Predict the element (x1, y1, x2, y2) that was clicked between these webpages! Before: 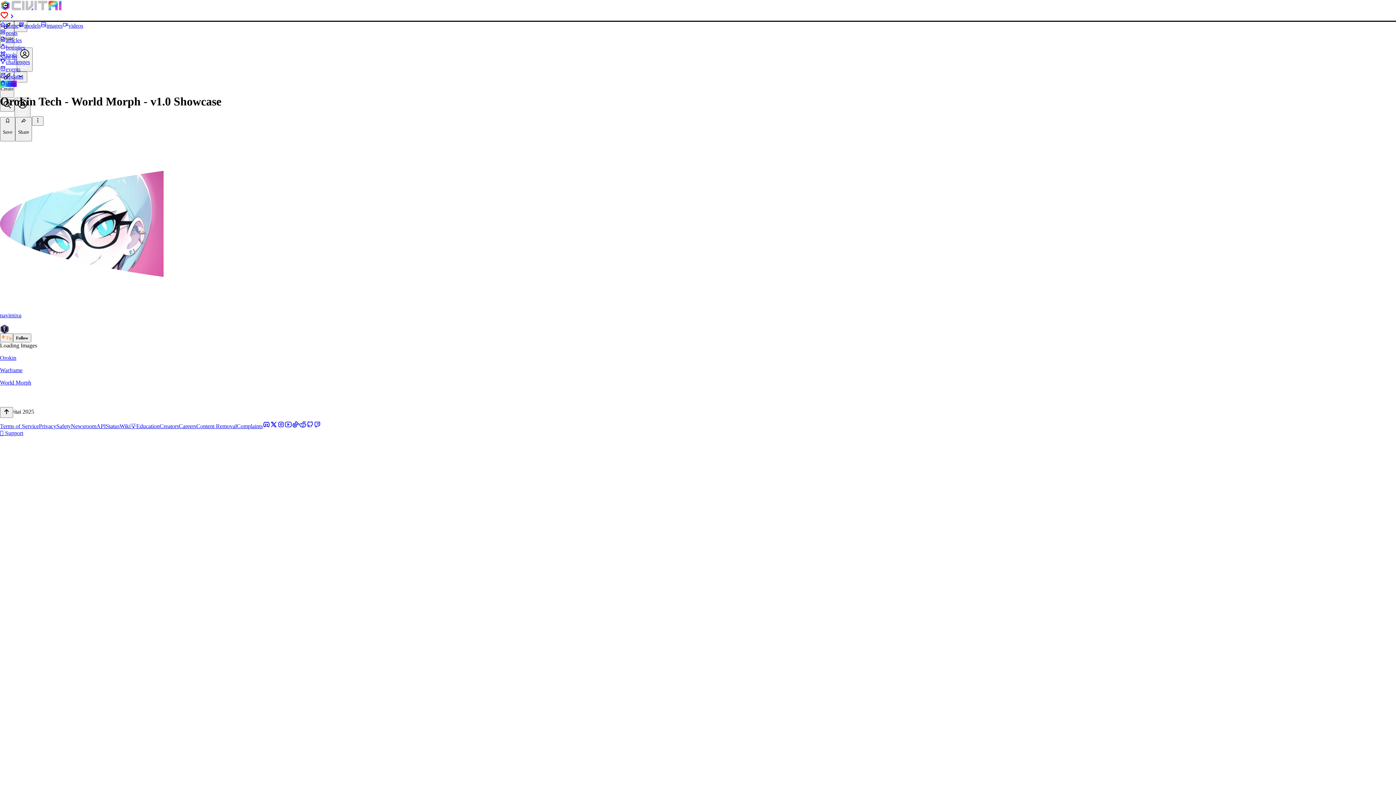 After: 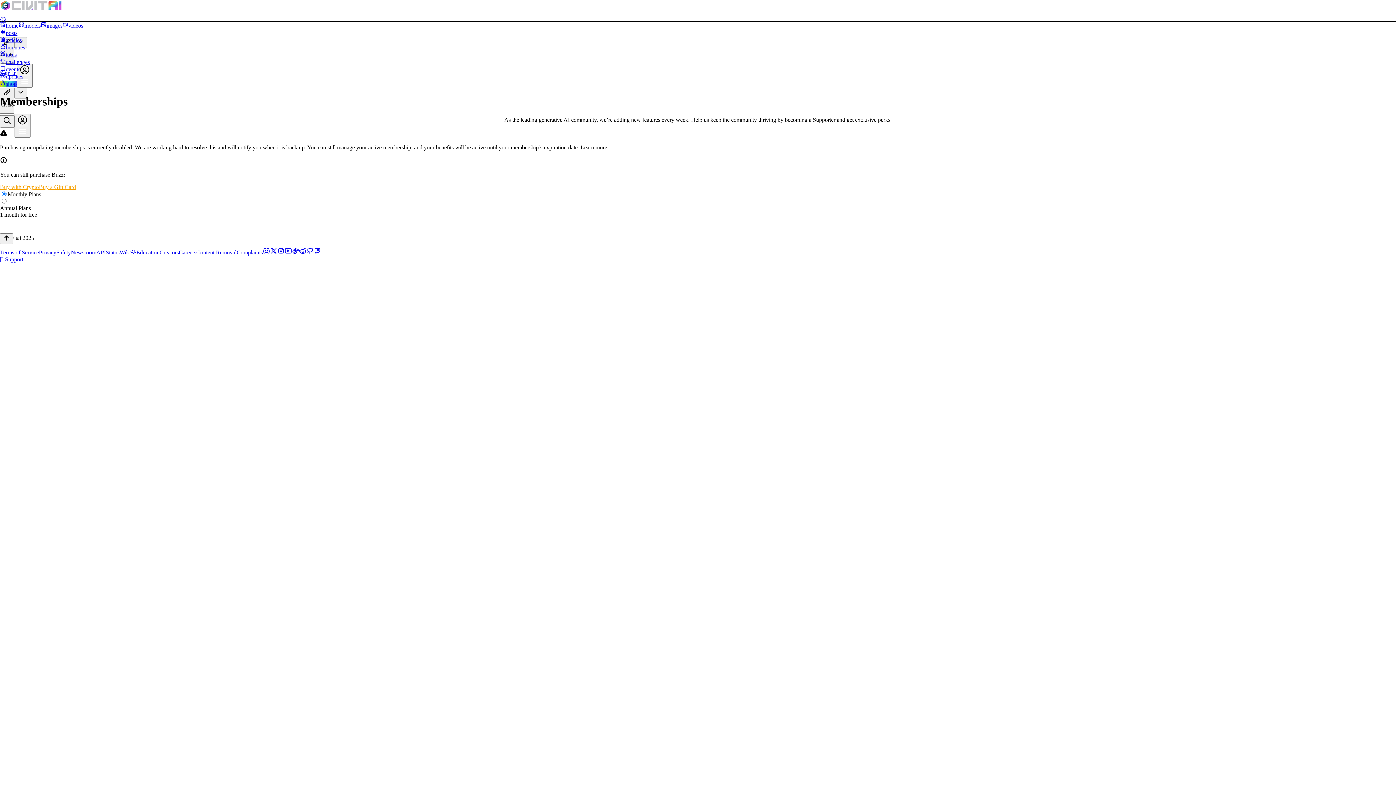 Action: bbox: (0, 14, 15, 20)